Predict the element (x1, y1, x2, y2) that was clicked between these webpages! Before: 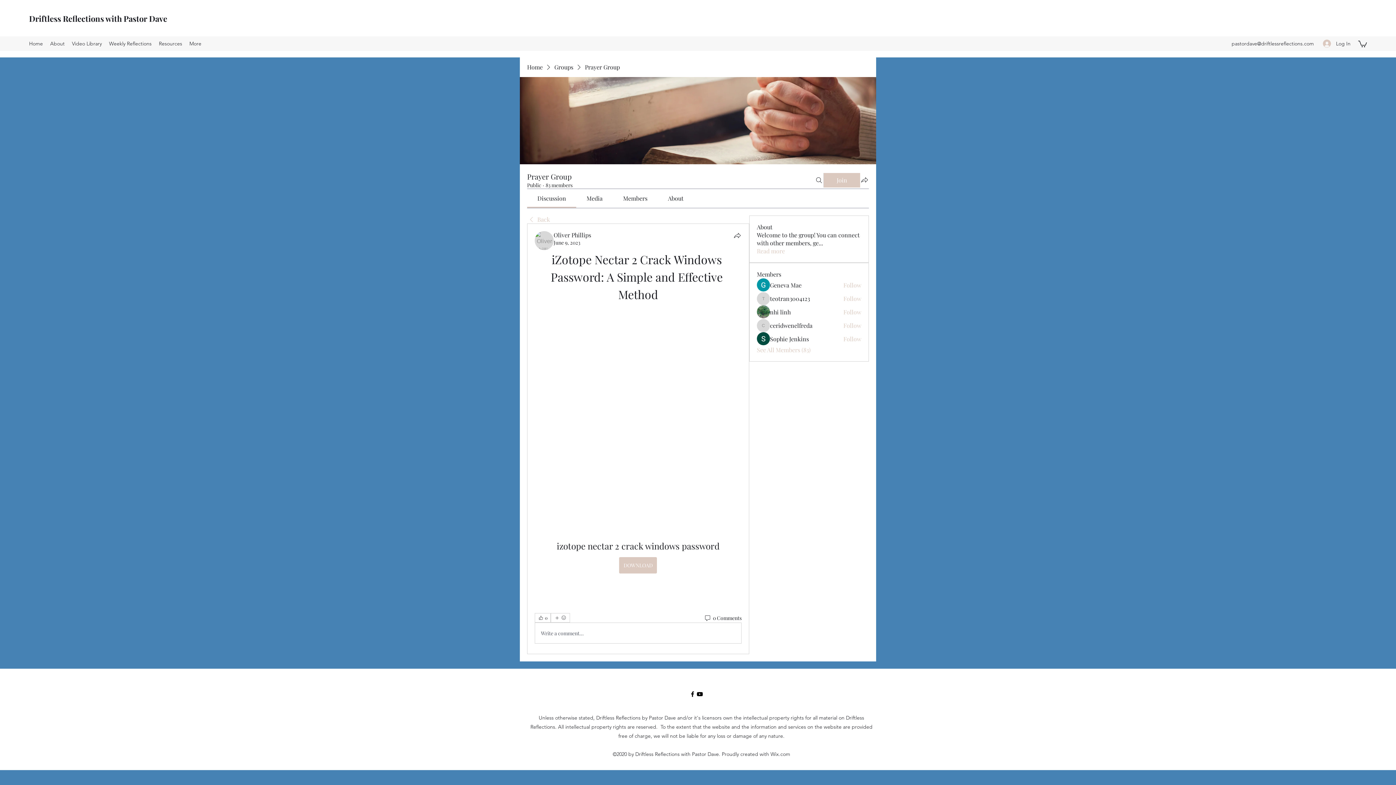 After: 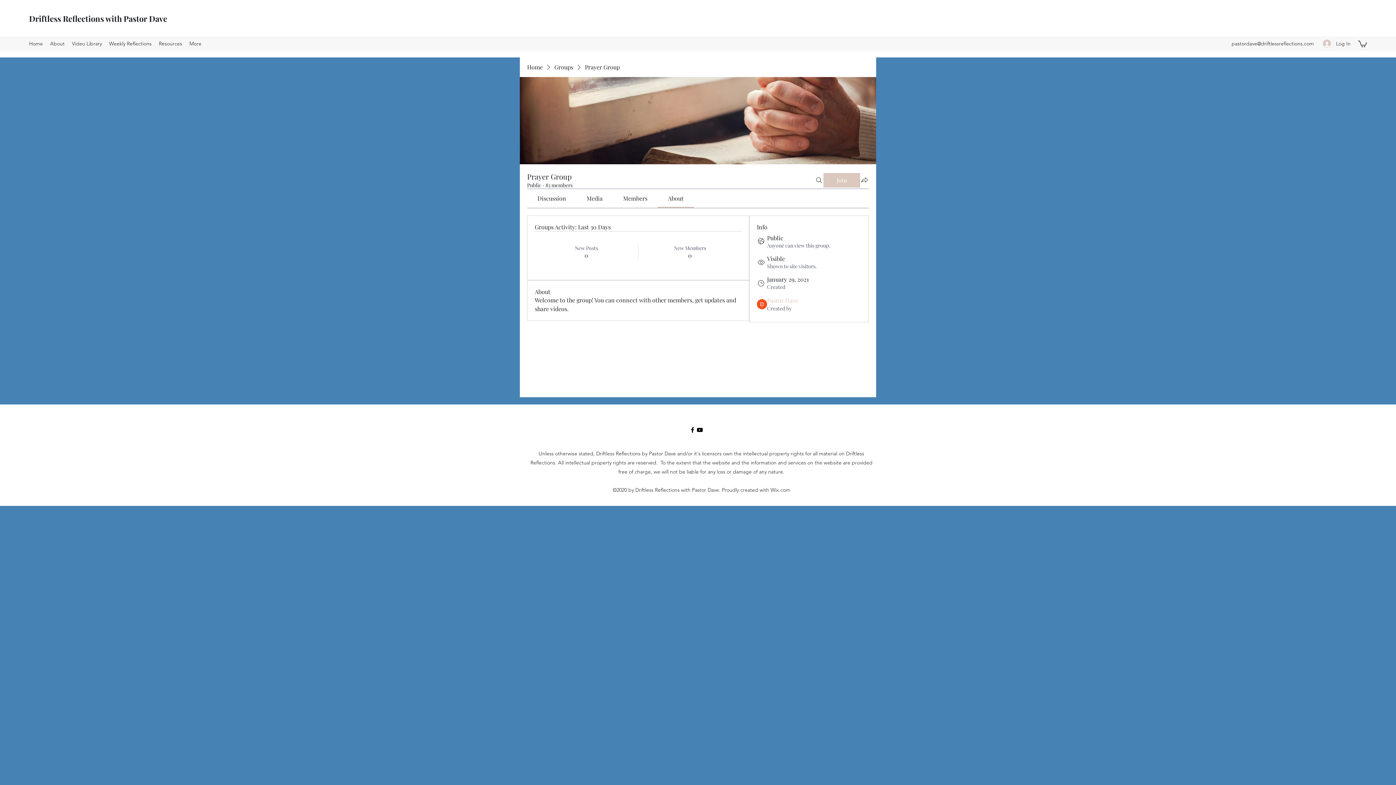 Action: label: Read more bbox: (757, 247, 785, 255)